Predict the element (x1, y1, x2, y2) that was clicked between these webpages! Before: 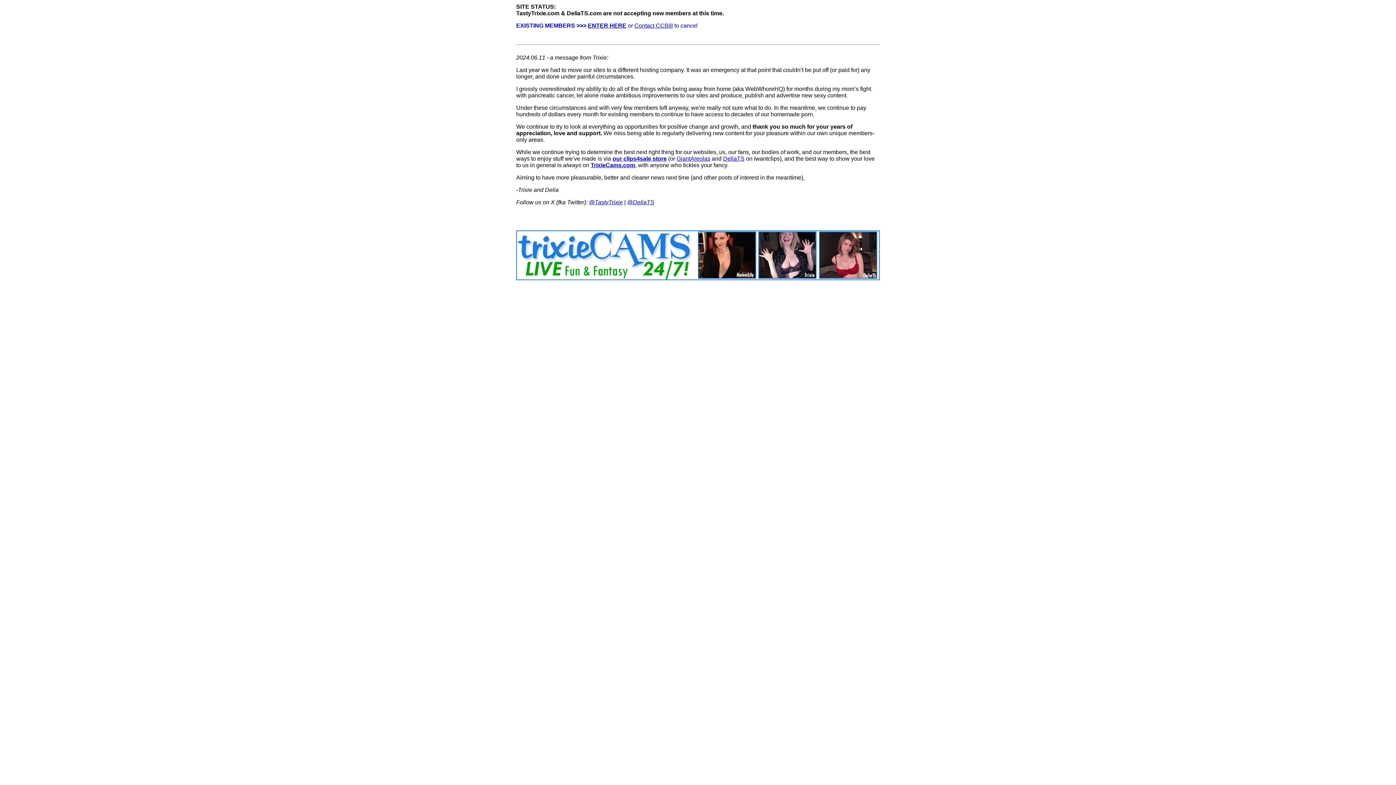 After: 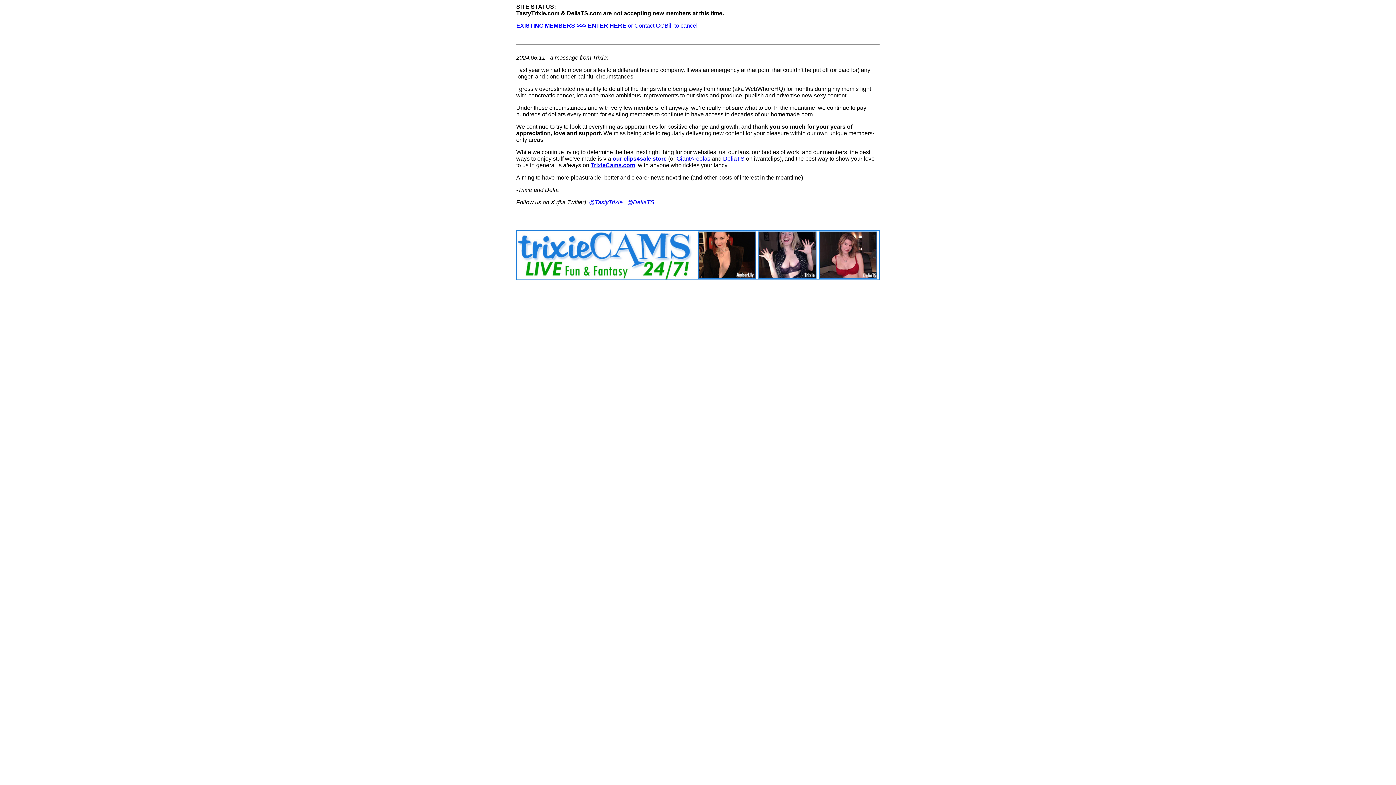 Action: bbox: (634, 22, 673, 28) label: Contact CCBill